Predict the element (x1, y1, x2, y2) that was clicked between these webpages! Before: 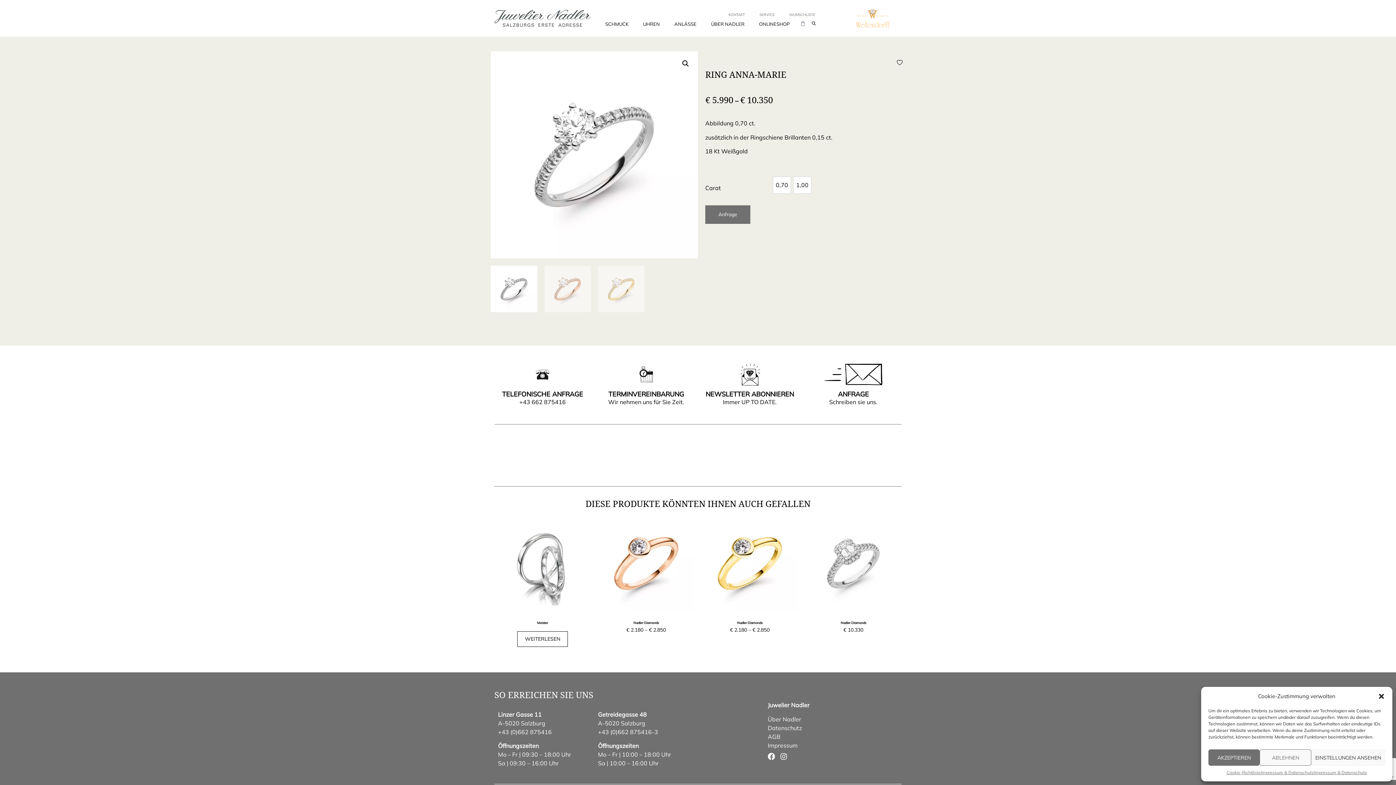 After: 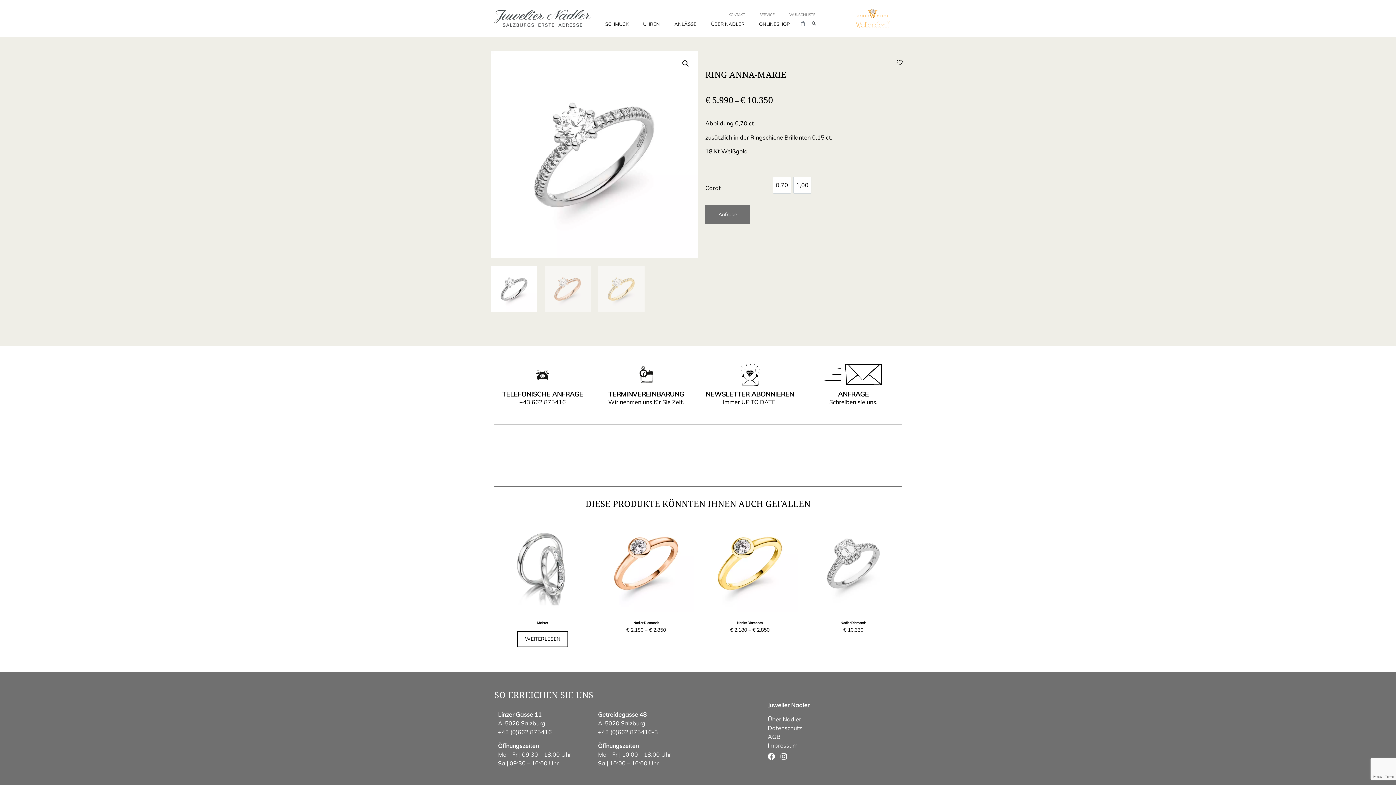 Action: bbox: (1208, 749, 1260, 766) label: AKZEPTIEREN